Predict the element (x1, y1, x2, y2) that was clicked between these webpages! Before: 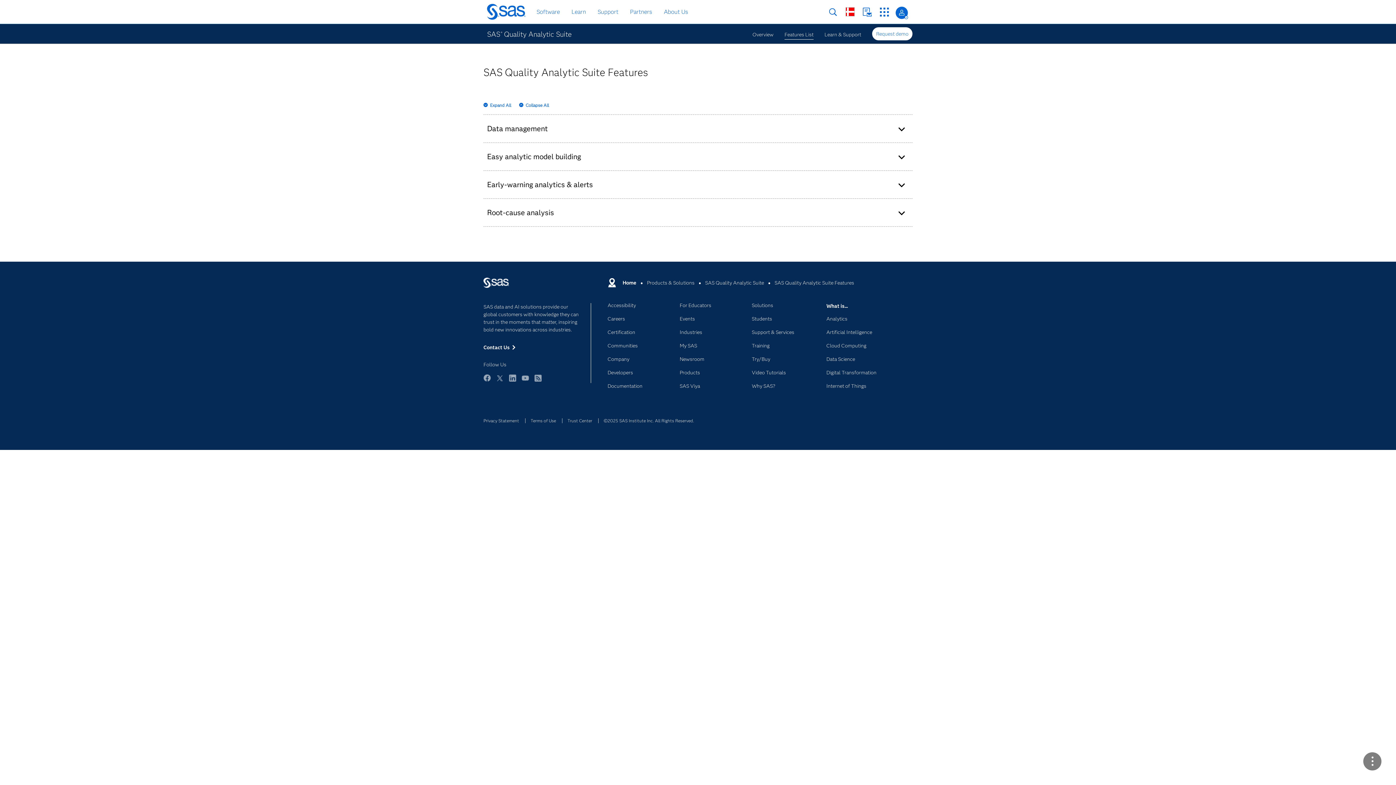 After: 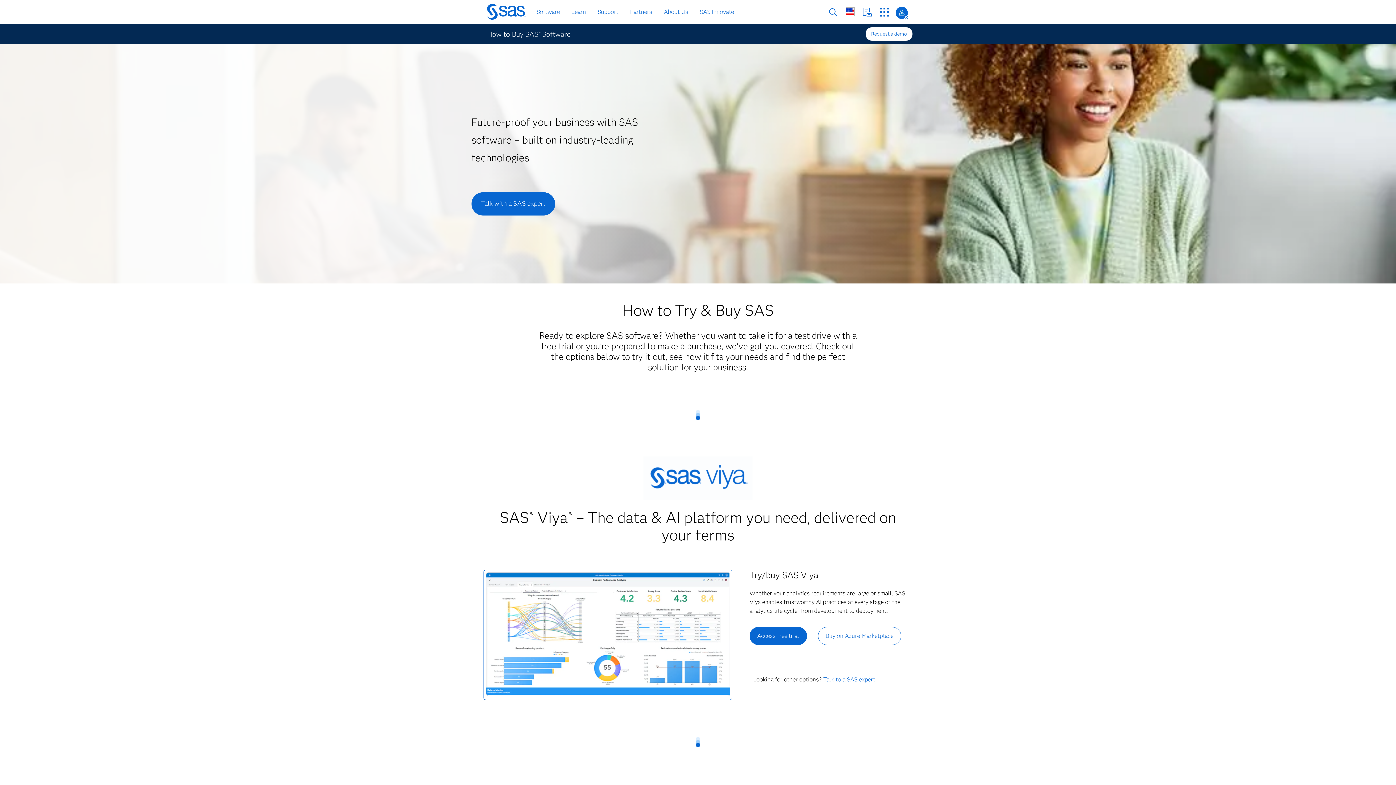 Action: bbox: (751, 357, 813, 368) label: Try/Buy